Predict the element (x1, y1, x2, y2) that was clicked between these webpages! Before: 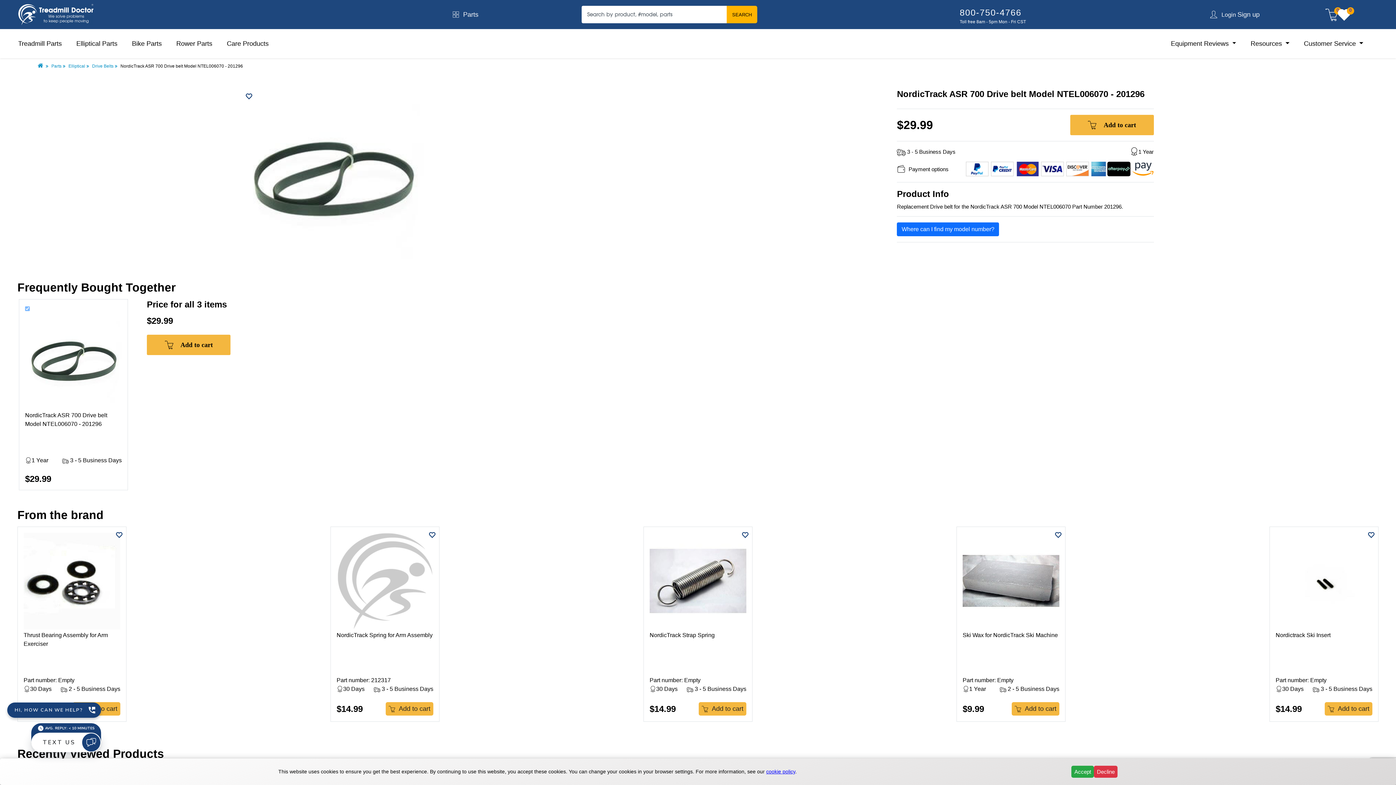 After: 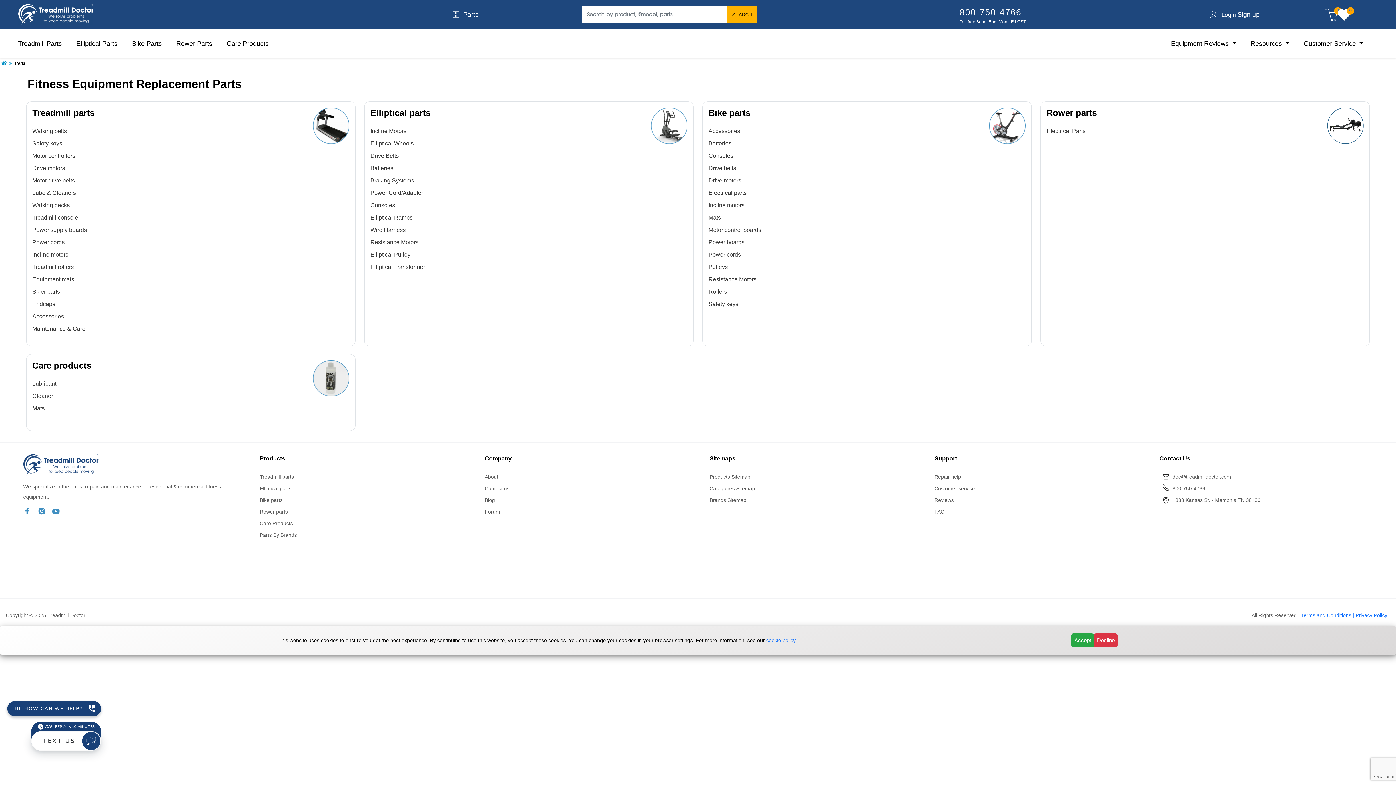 Action: label: Parts bbox: (349, 10, 581, 18)